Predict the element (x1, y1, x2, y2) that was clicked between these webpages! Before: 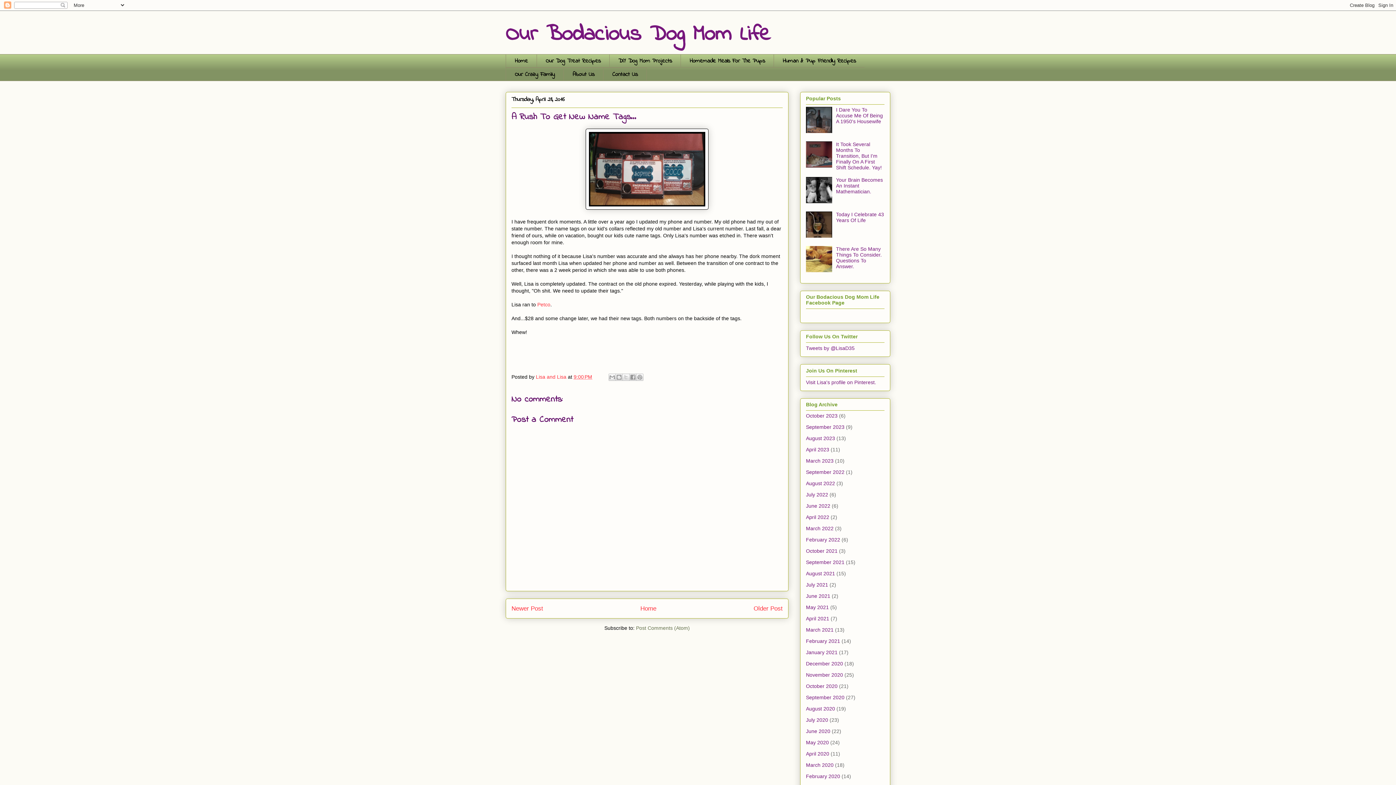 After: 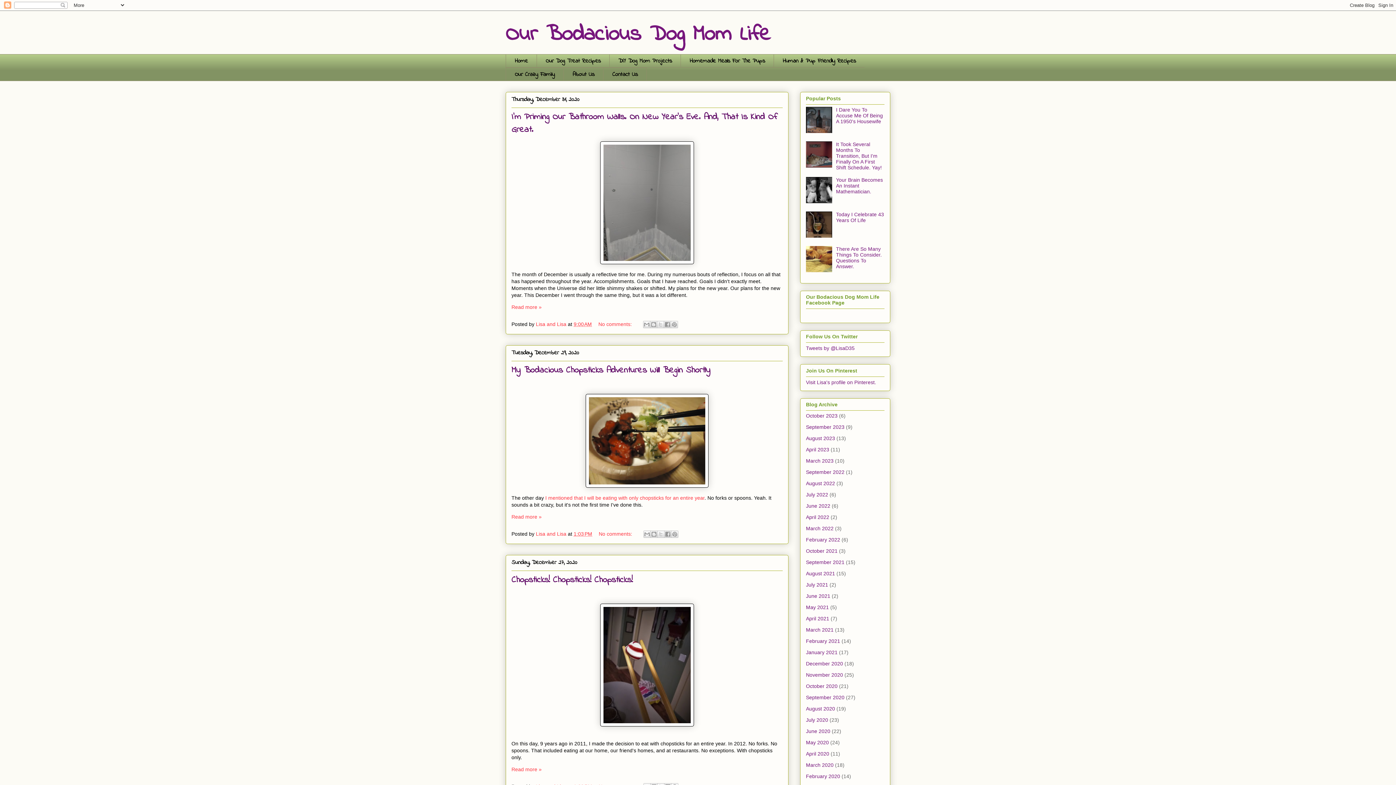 Action: label: December 2020 bbox: (806, 661, 843, 666)